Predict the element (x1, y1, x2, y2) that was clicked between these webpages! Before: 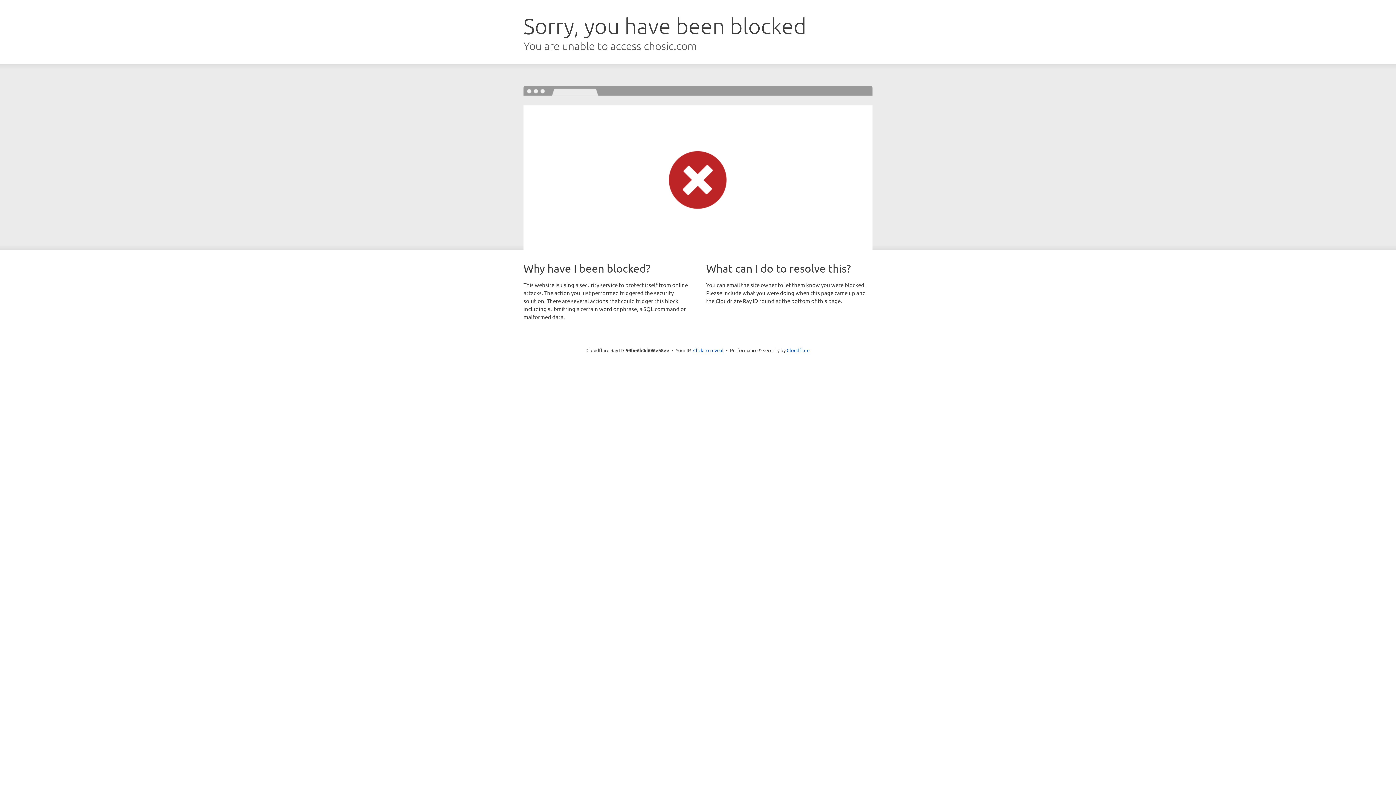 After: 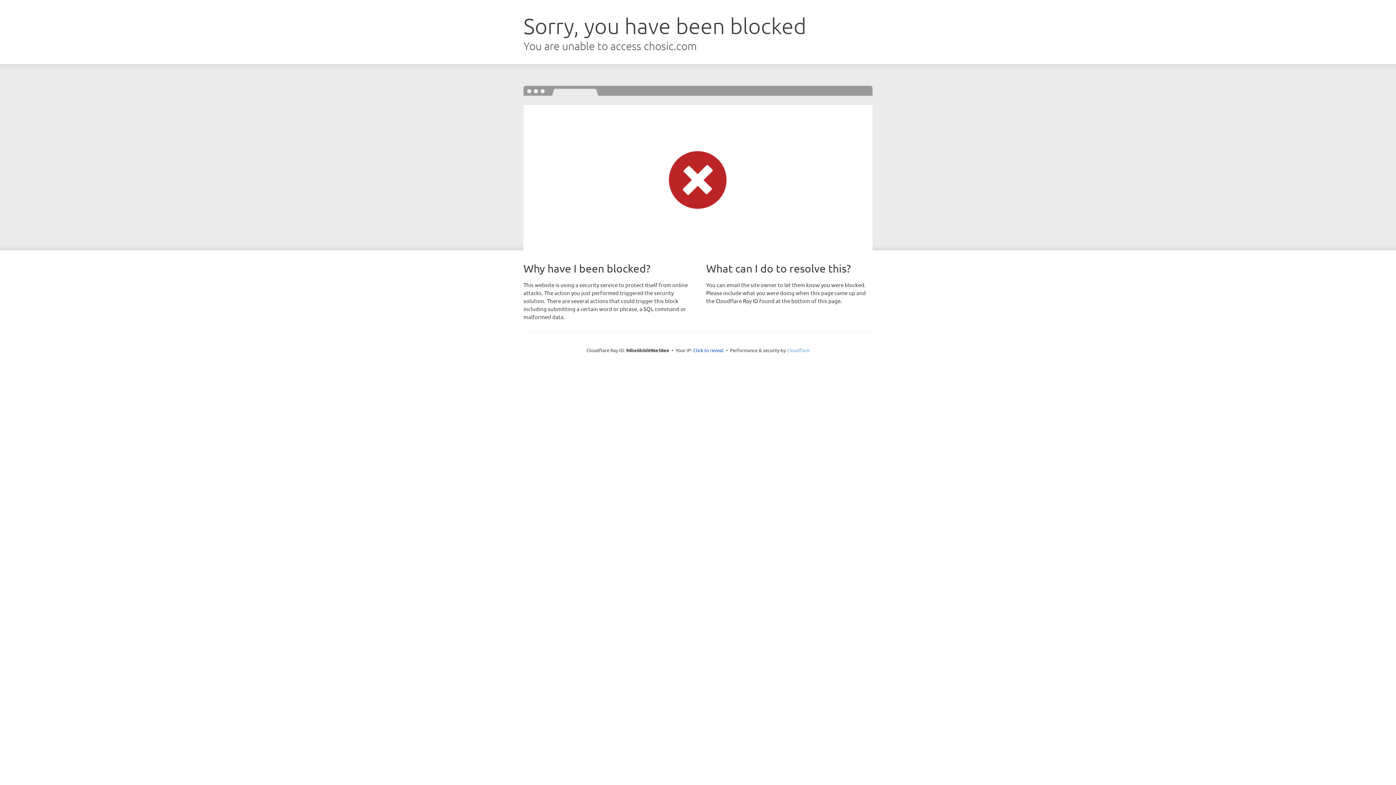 Action: bbox: (786, 347, 809, 353) label: Cloudflare